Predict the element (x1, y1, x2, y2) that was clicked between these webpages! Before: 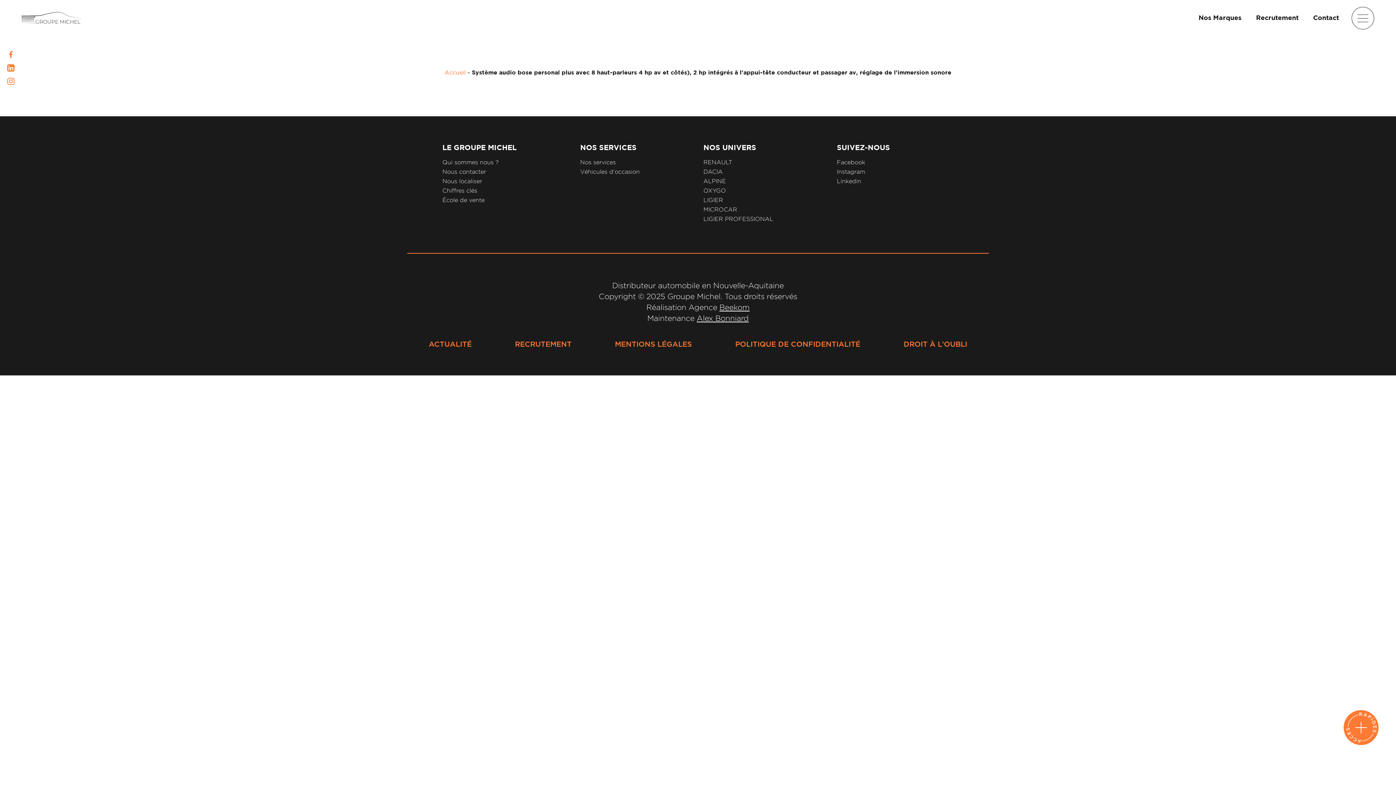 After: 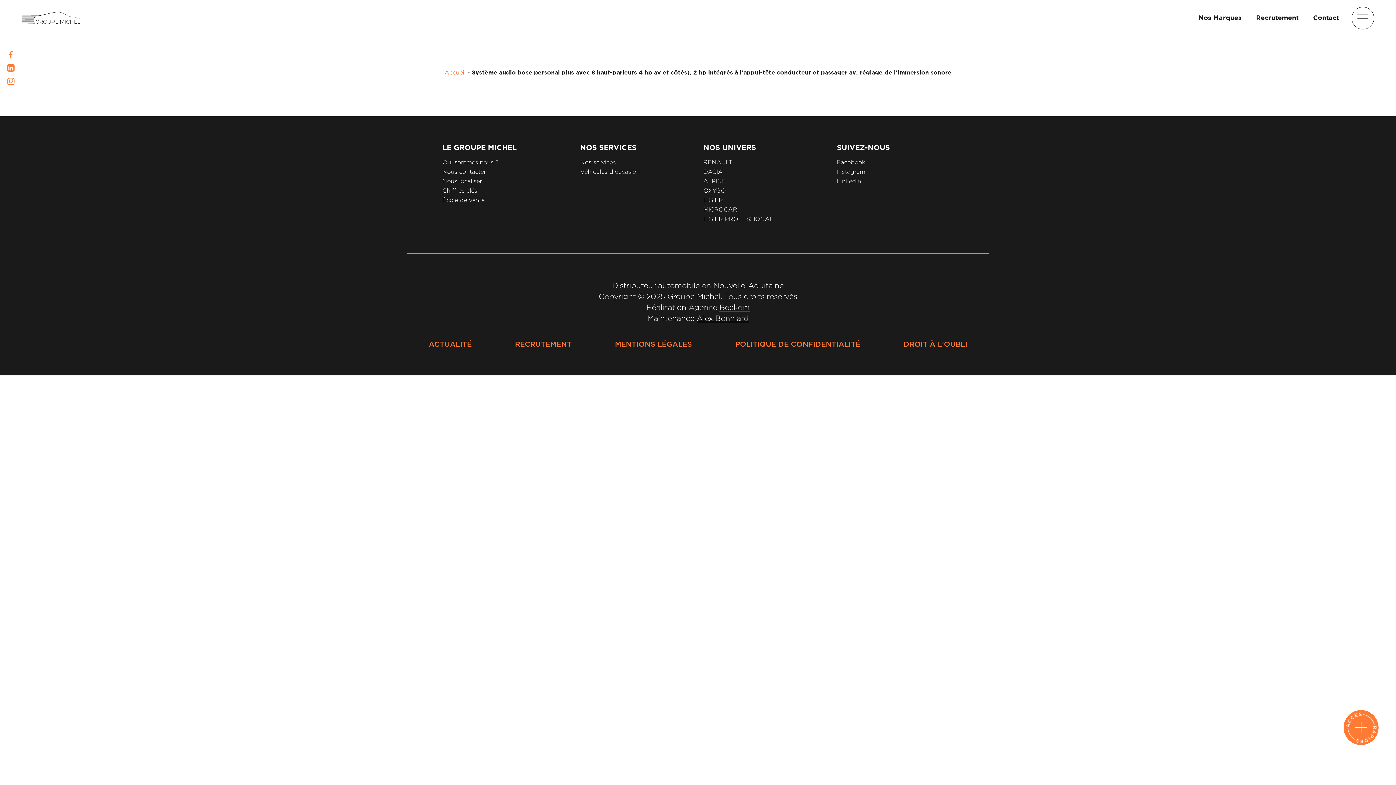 Action: label: POLITIQUE DE CONFIDENTIALITÉ bbox: (735, 340, 860, 348)